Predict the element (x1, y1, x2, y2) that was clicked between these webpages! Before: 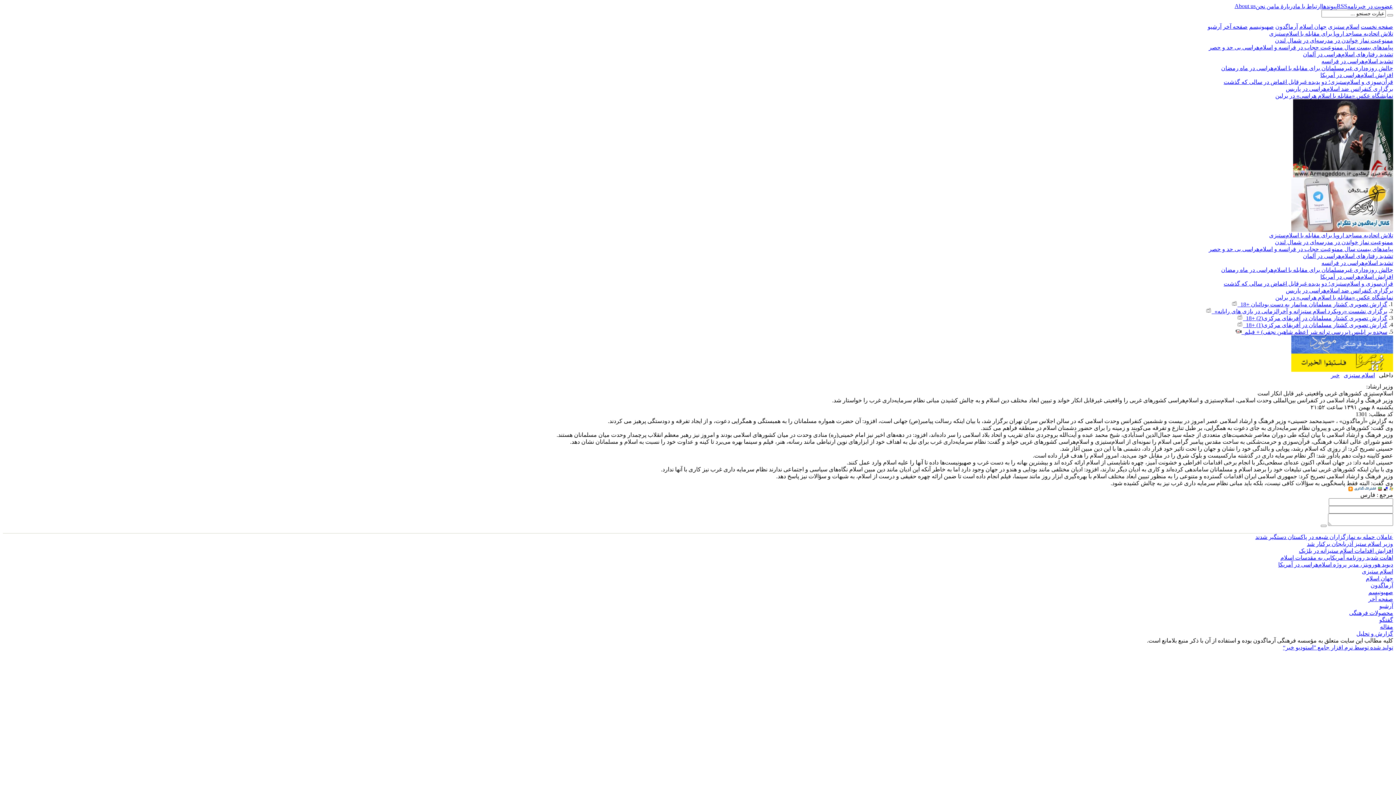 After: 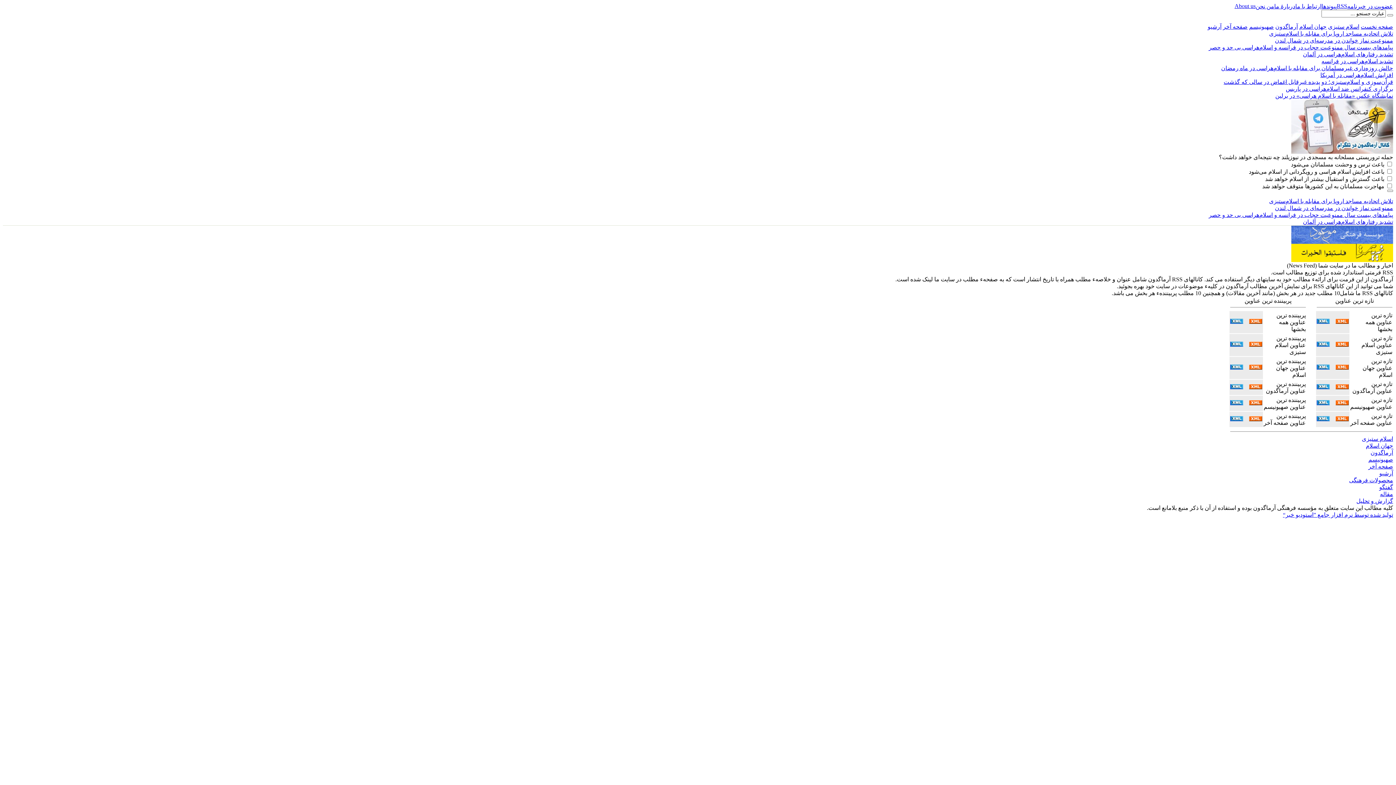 Action: bbox: (1337, 2, 1347, 9) label: RSS